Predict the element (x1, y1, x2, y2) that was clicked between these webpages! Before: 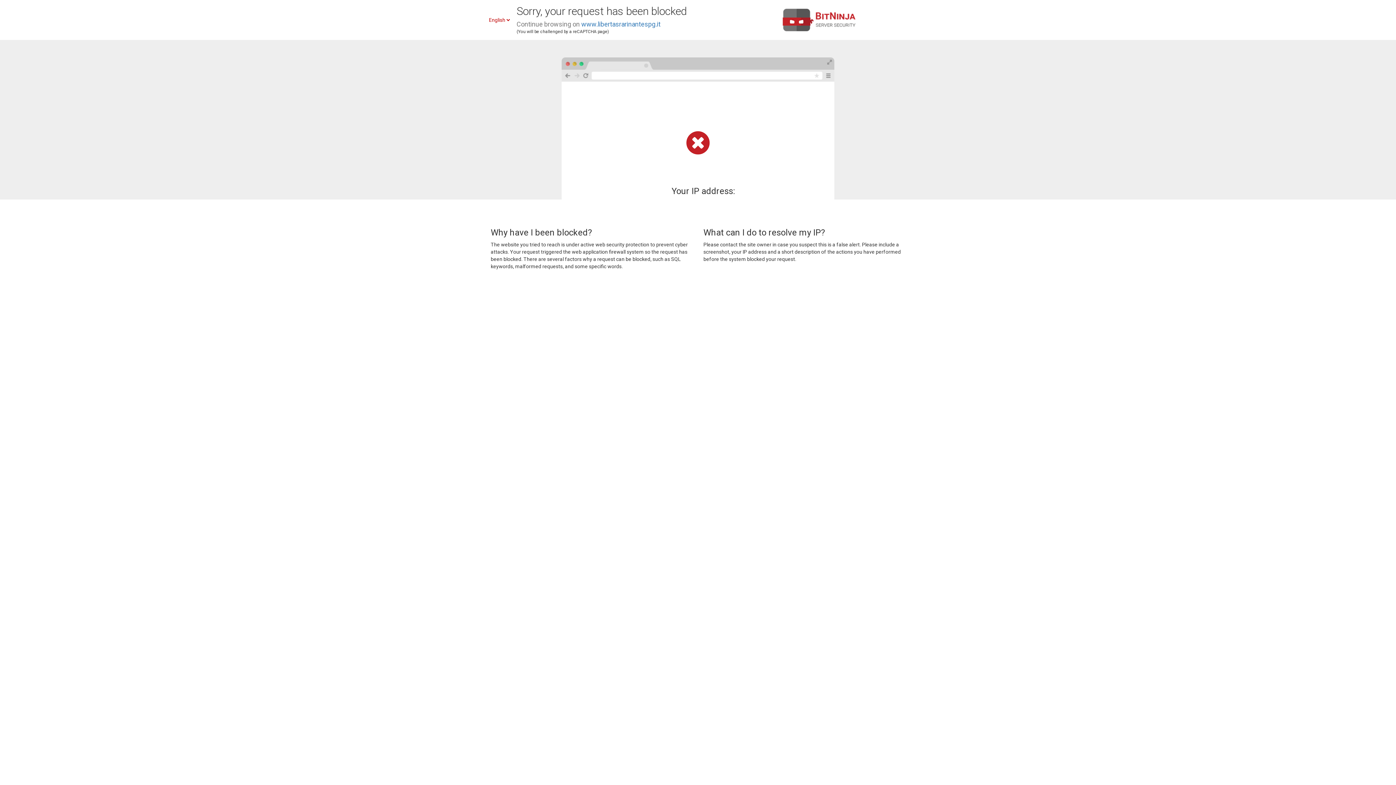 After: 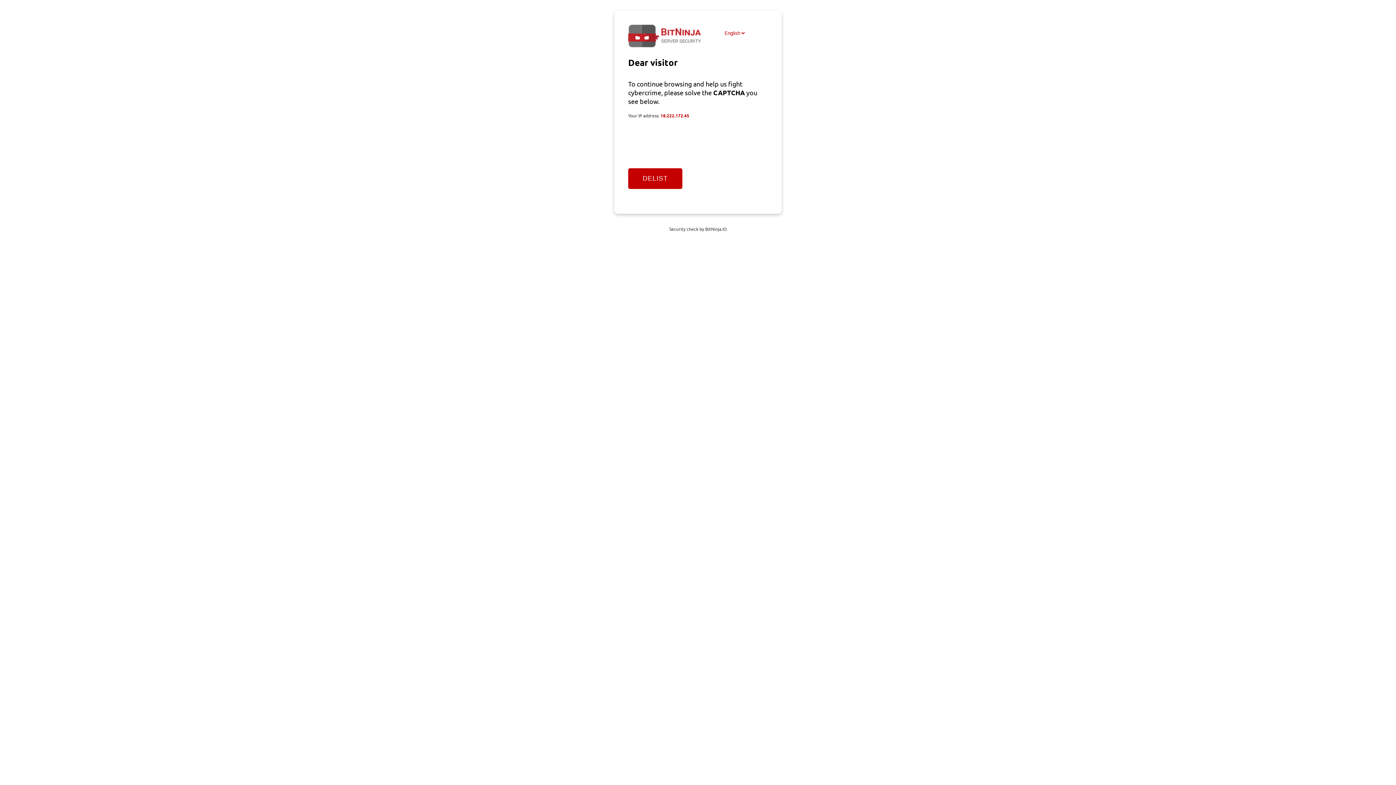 Action: bbox: (581, 20, 660, 28) label: www.libertasrarinantespg.it